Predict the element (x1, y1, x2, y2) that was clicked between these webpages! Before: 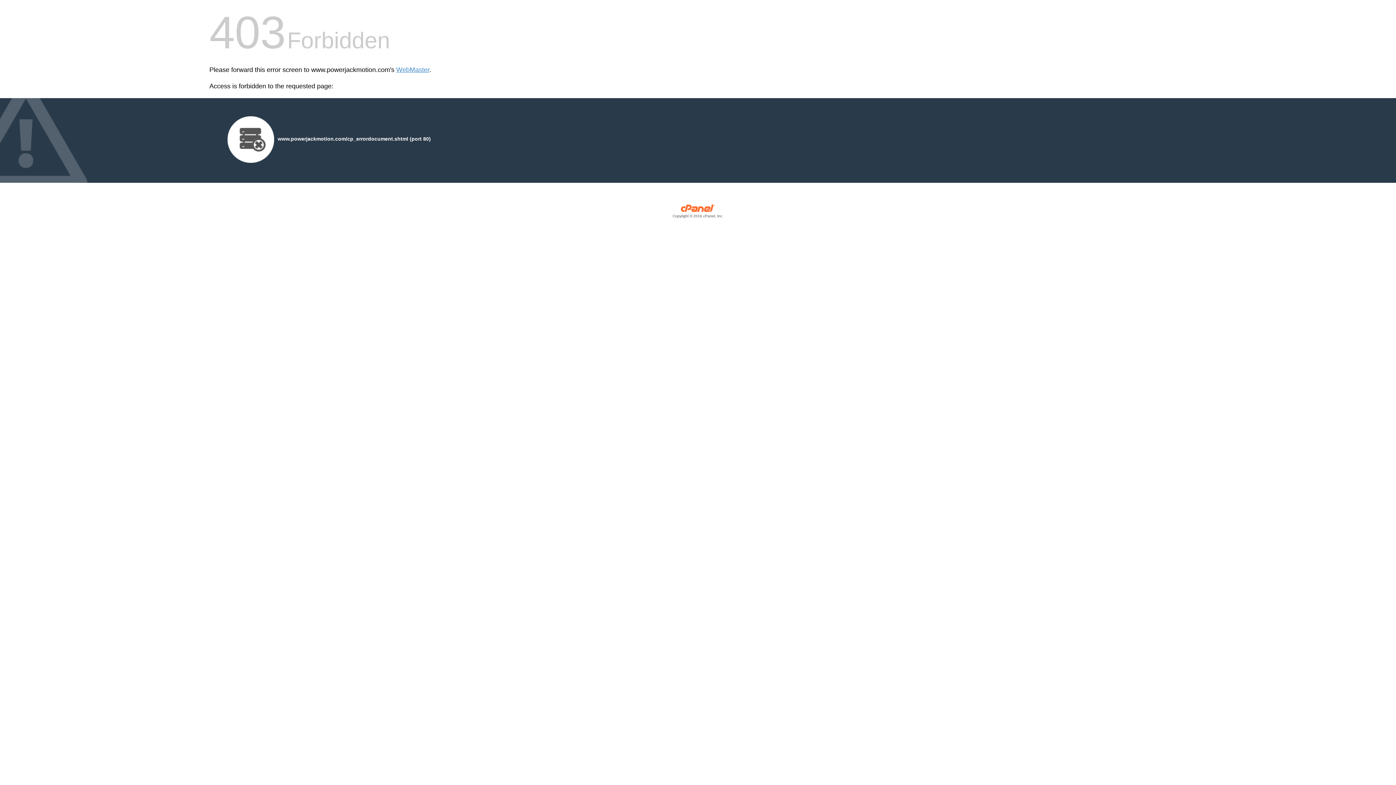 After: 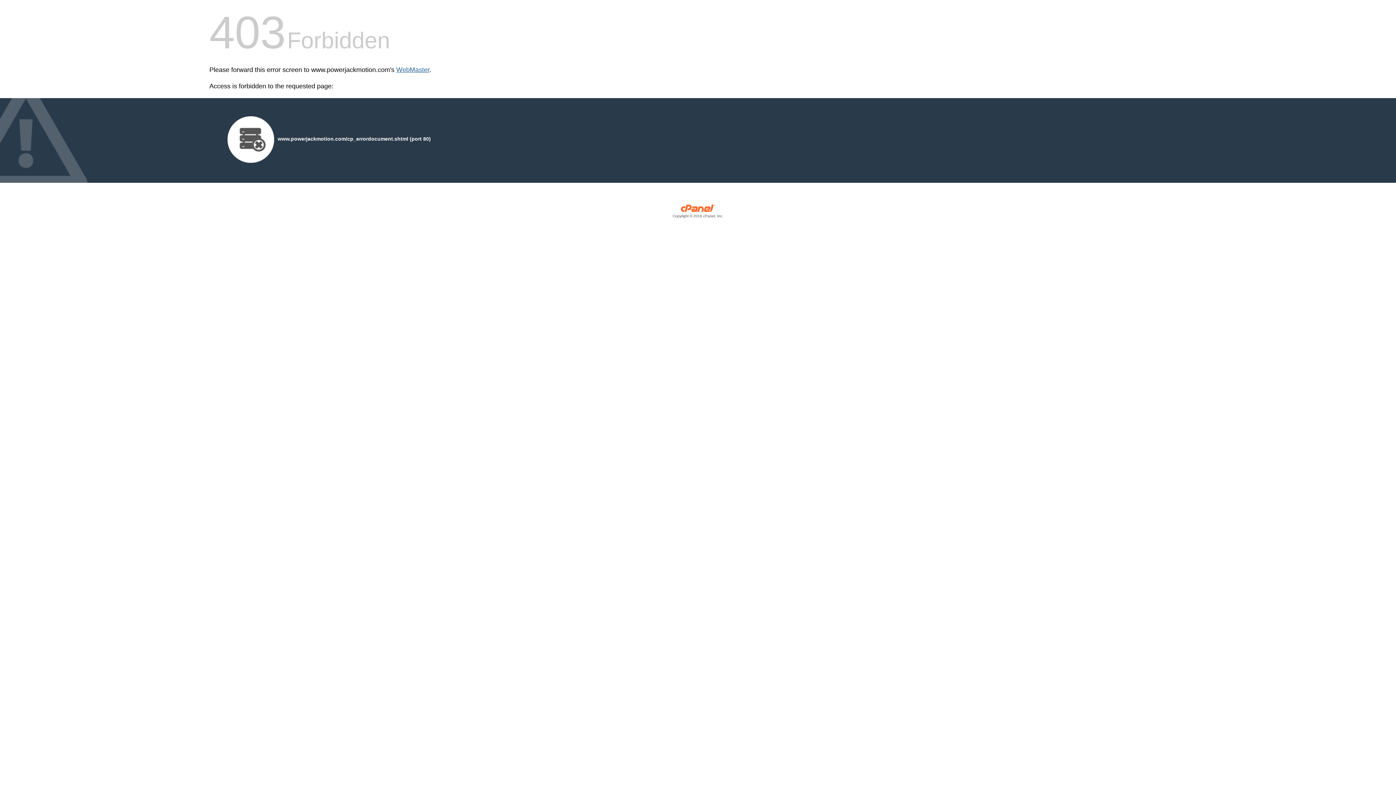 Action: label: WebMaster bbox: (396, 66, 429, 73)